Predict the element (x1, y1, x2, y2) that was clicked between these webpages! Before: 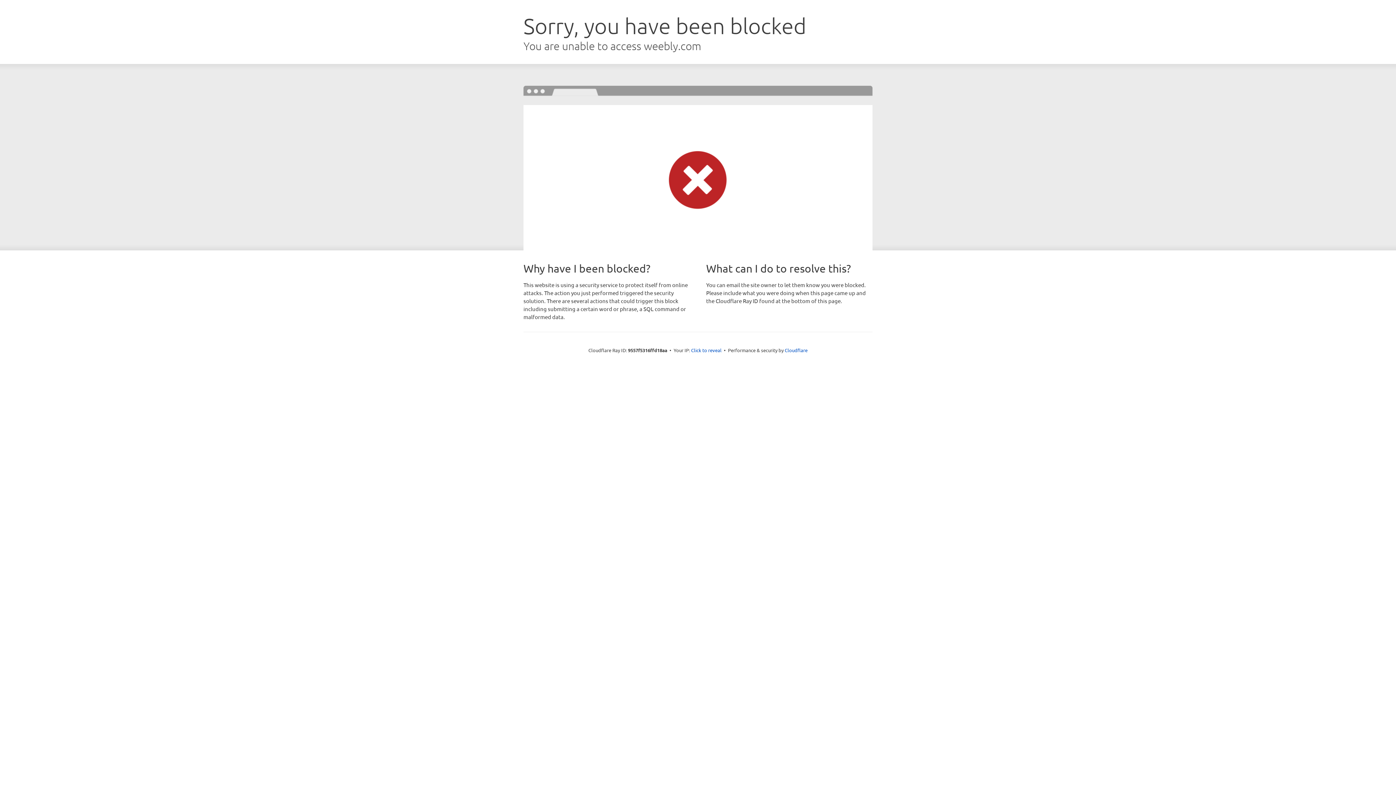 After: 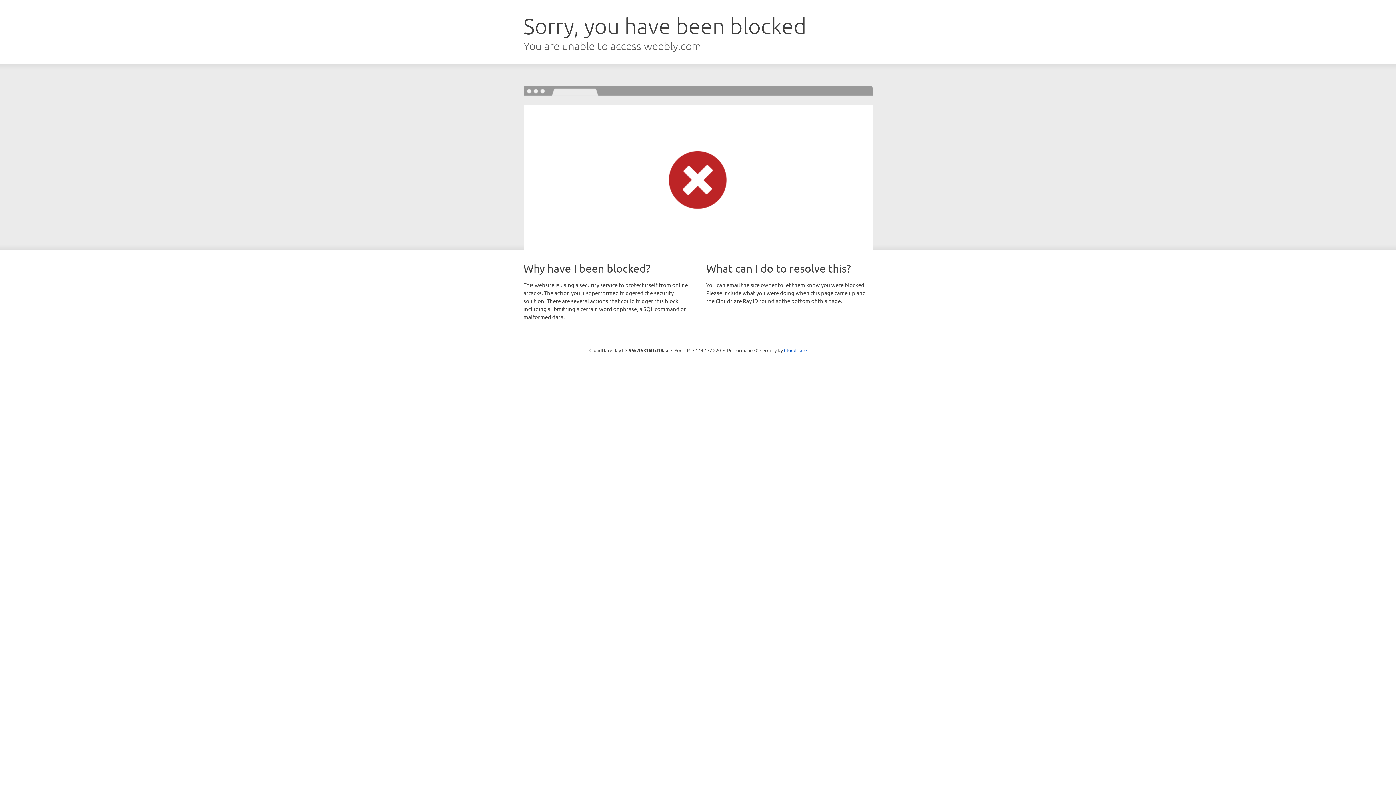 Action: bbox: (691, 346, 721, 353) label: Click to reveal